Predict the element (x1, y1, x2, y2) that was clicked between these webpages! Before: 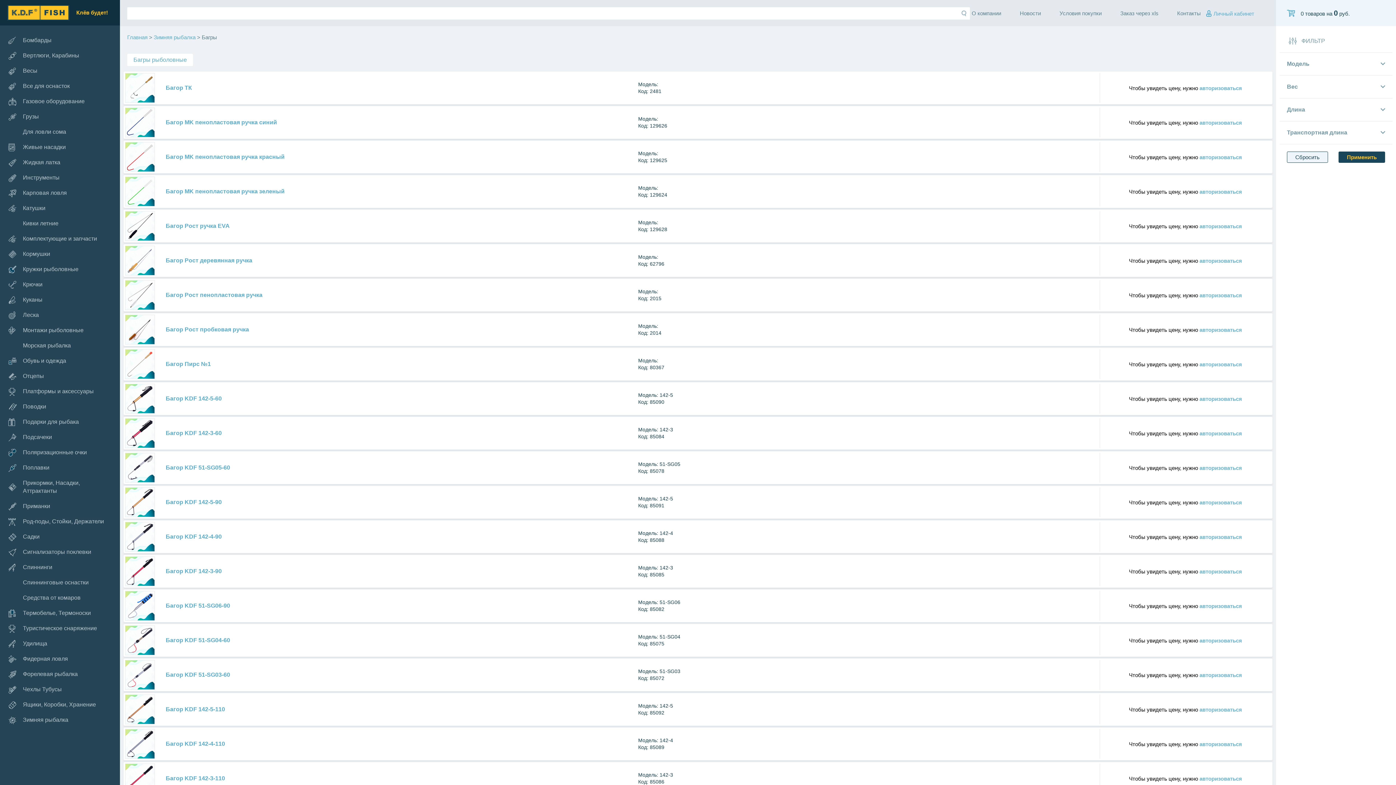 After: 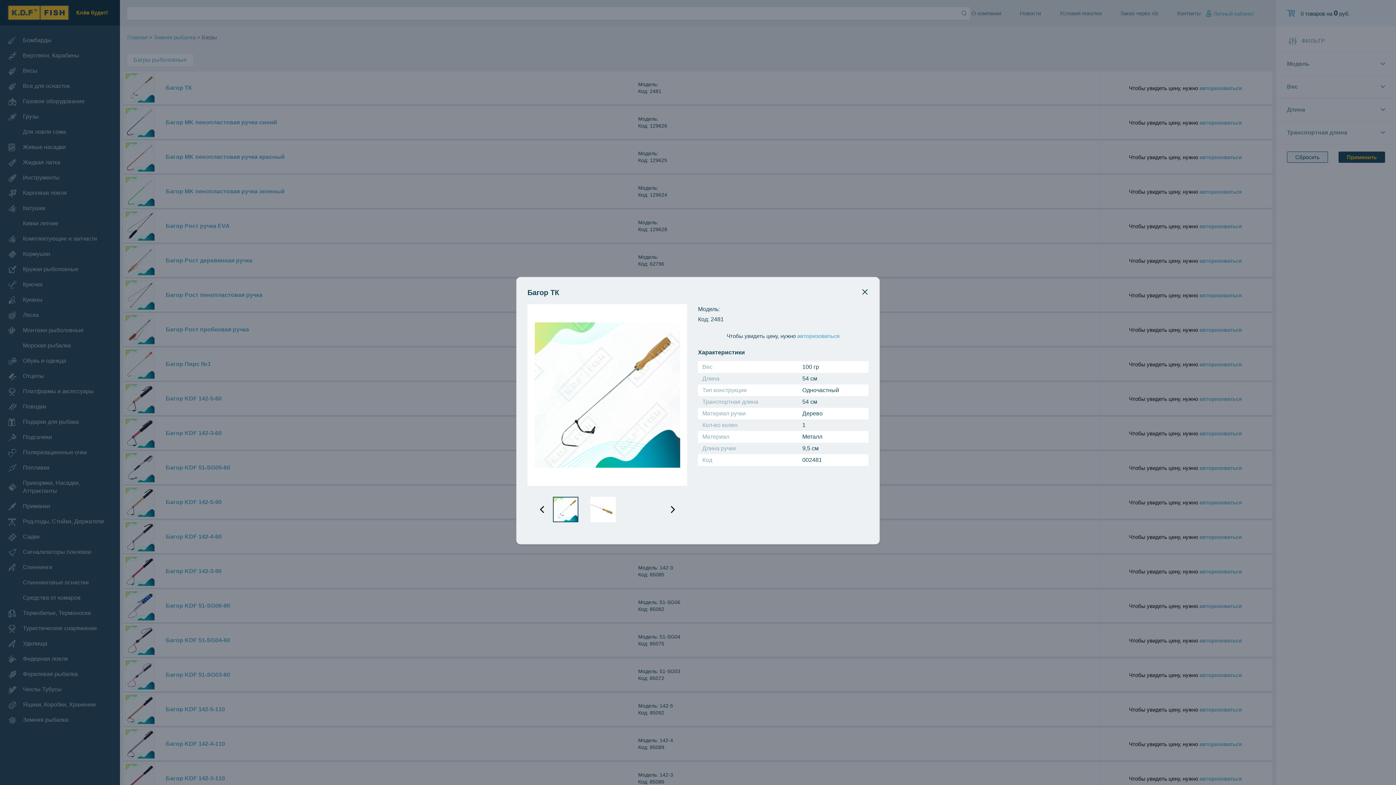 Action: bbox: (165, 84, 192, 90) label: Багор ТК